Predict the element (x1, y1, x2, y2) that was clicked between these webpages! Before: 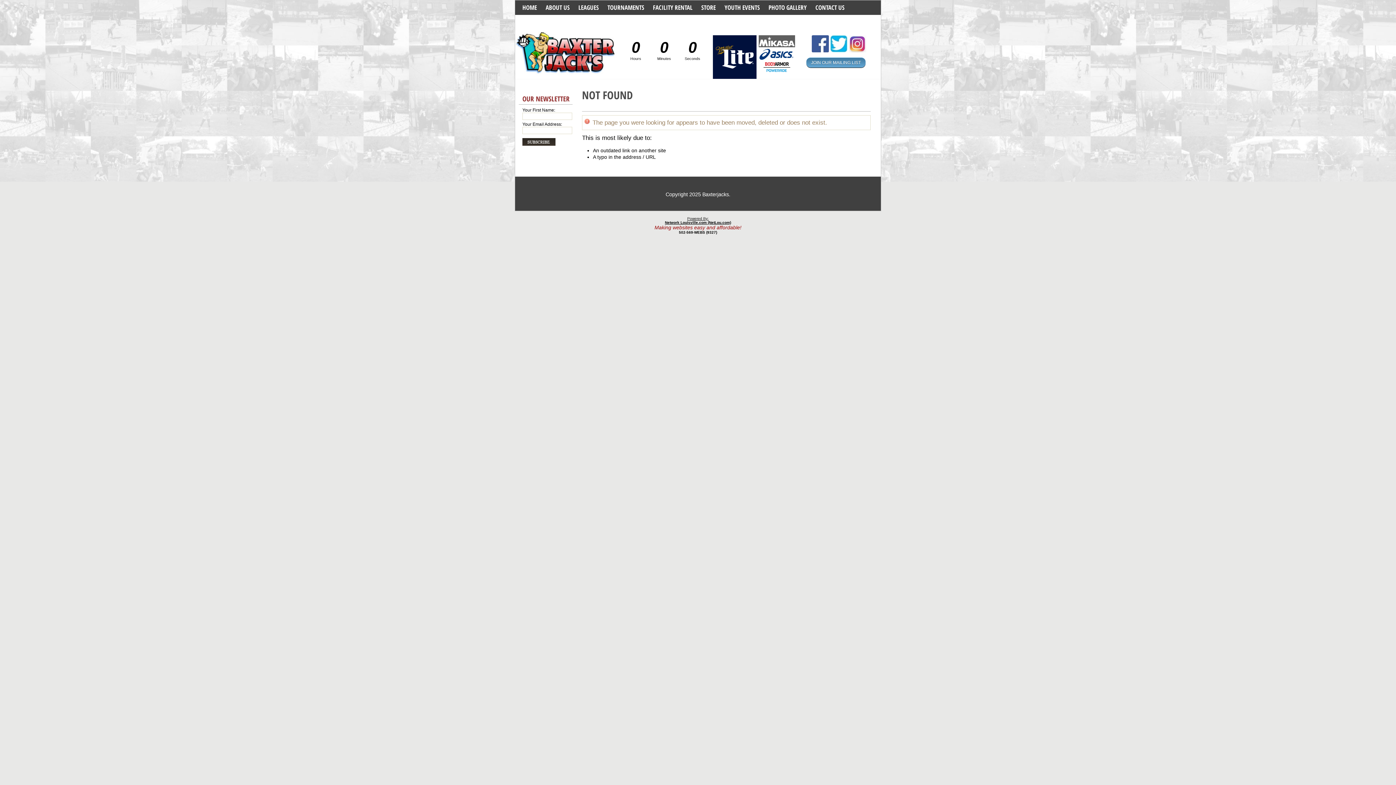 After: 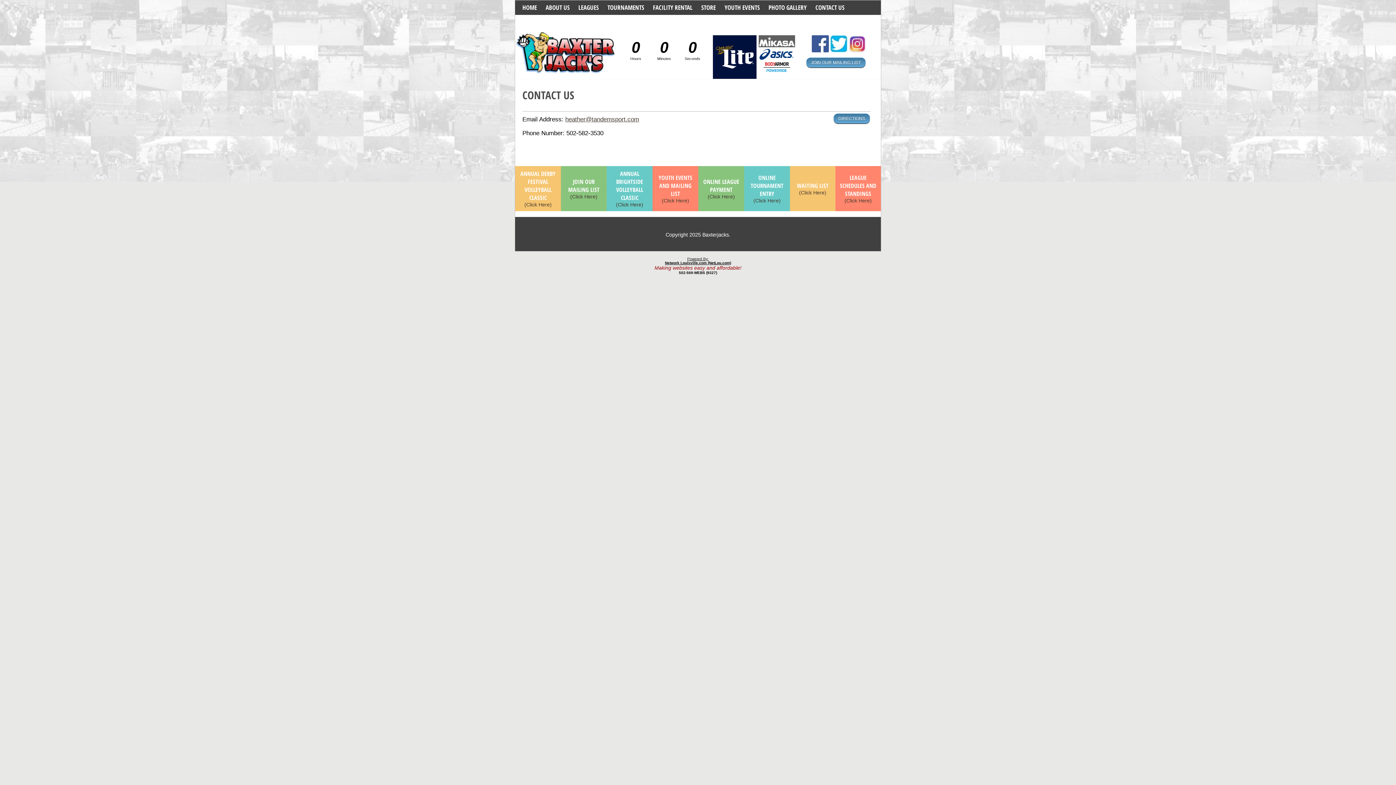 Action: bbox: (811, 0, 849, 16) label: CONTACT US